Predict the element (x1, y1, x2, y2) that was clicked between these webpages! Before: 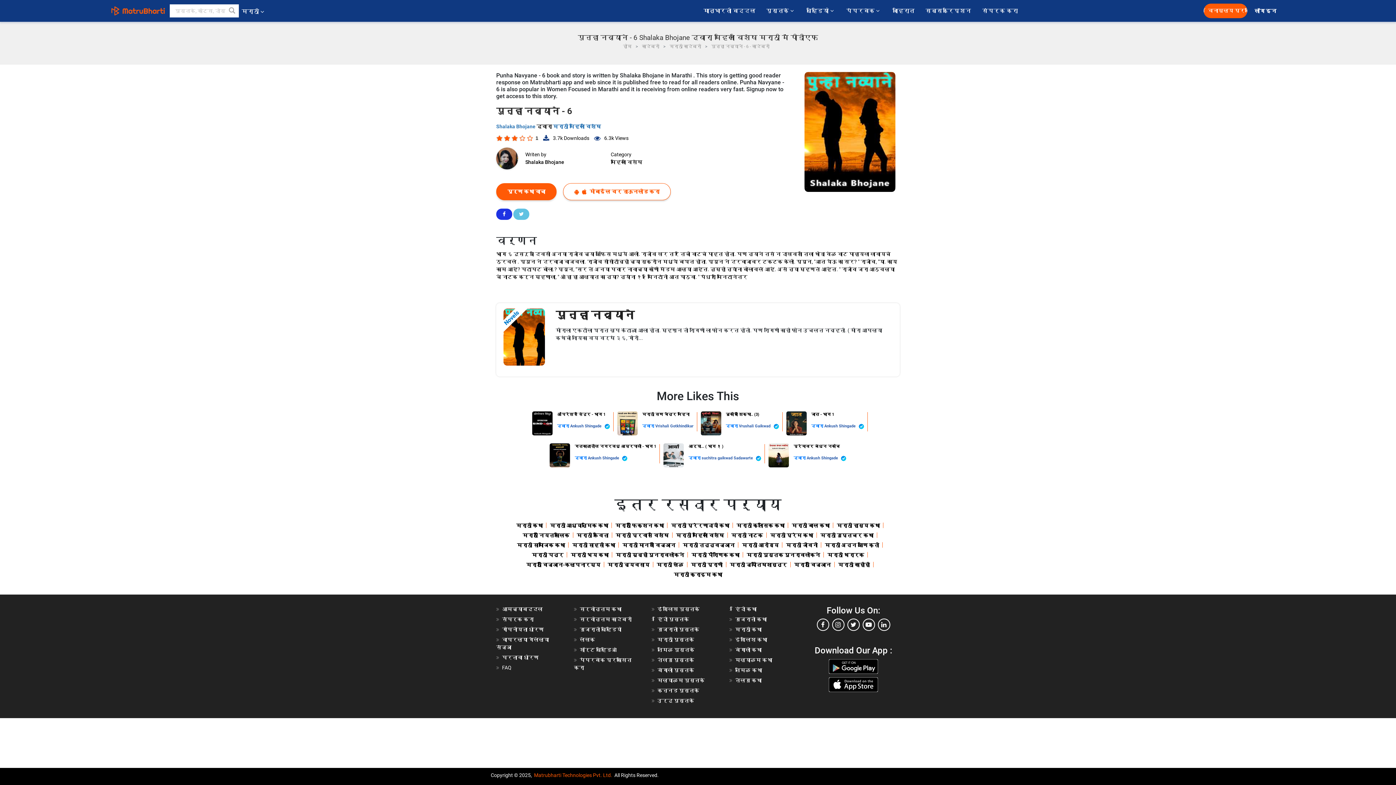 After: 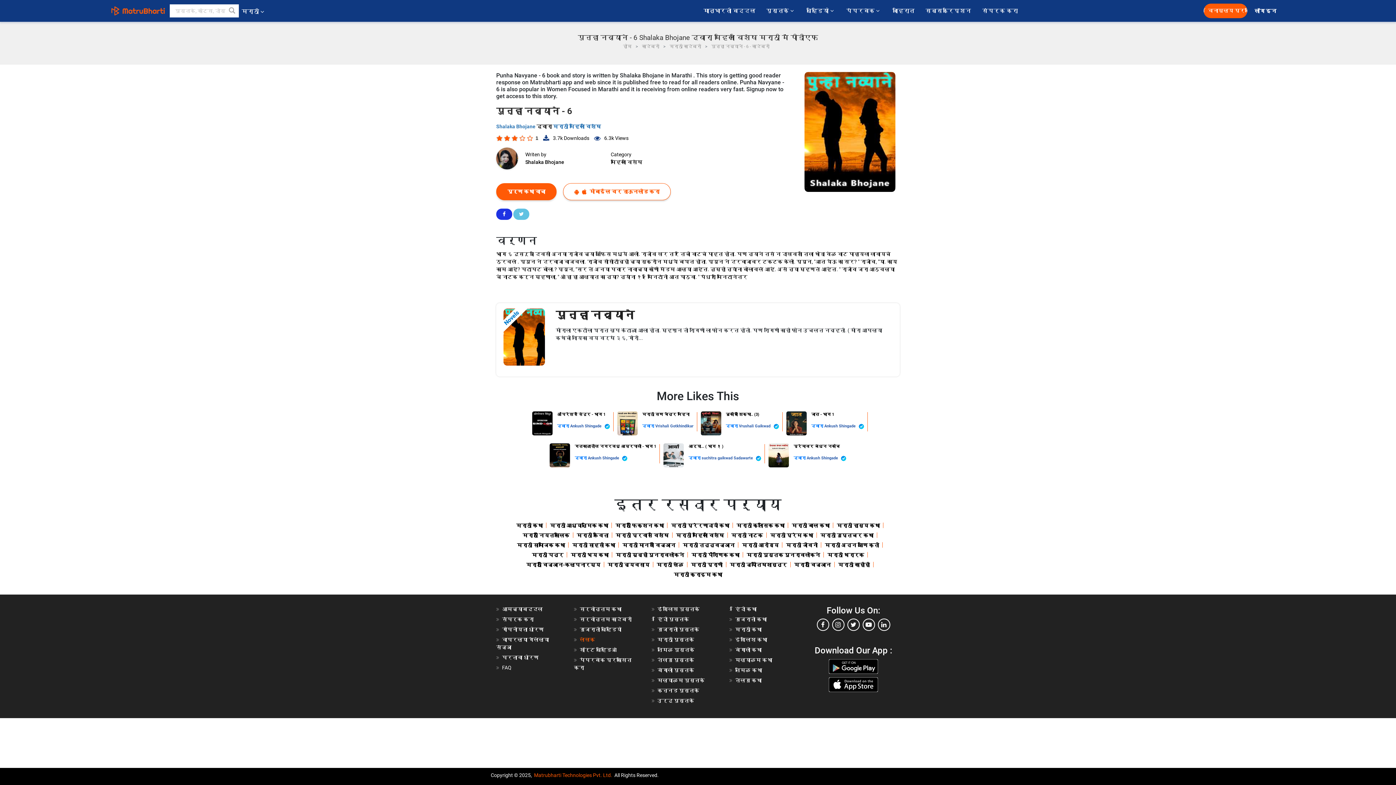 Action: bbox: (579, 637, 595, 642) label: लेखक